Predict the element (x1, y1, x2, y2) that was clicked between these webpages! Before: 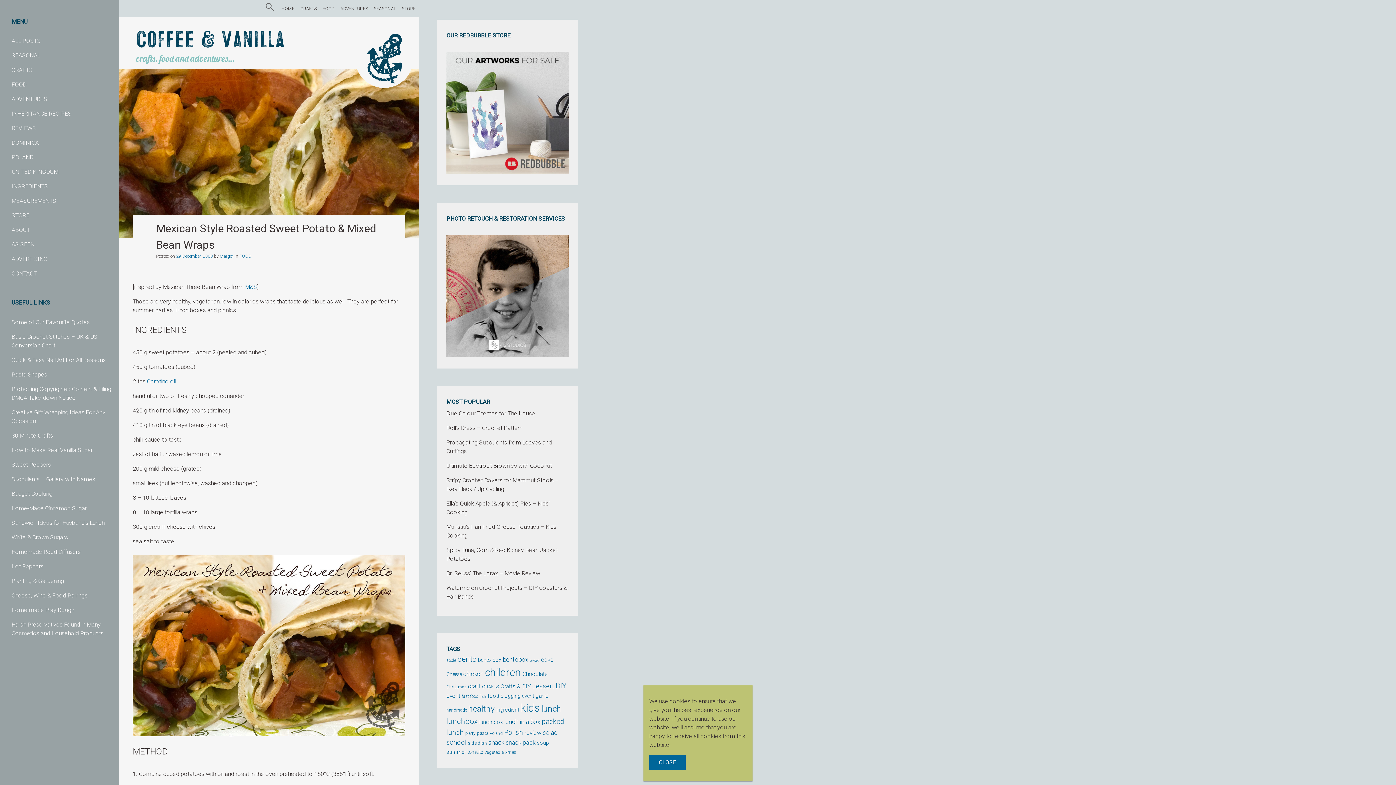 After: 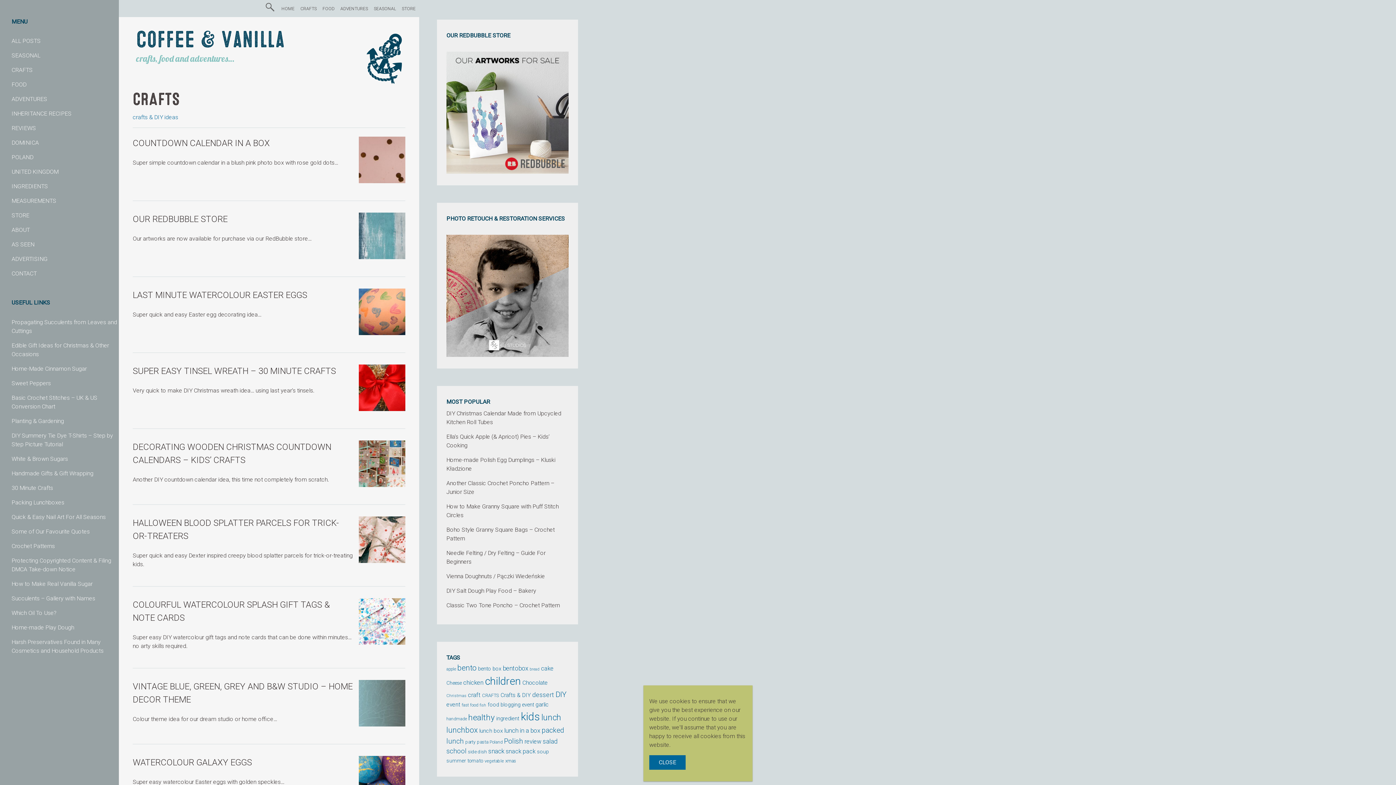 Action: bbox: (11, 66, 32, 73) label: CRAFTS